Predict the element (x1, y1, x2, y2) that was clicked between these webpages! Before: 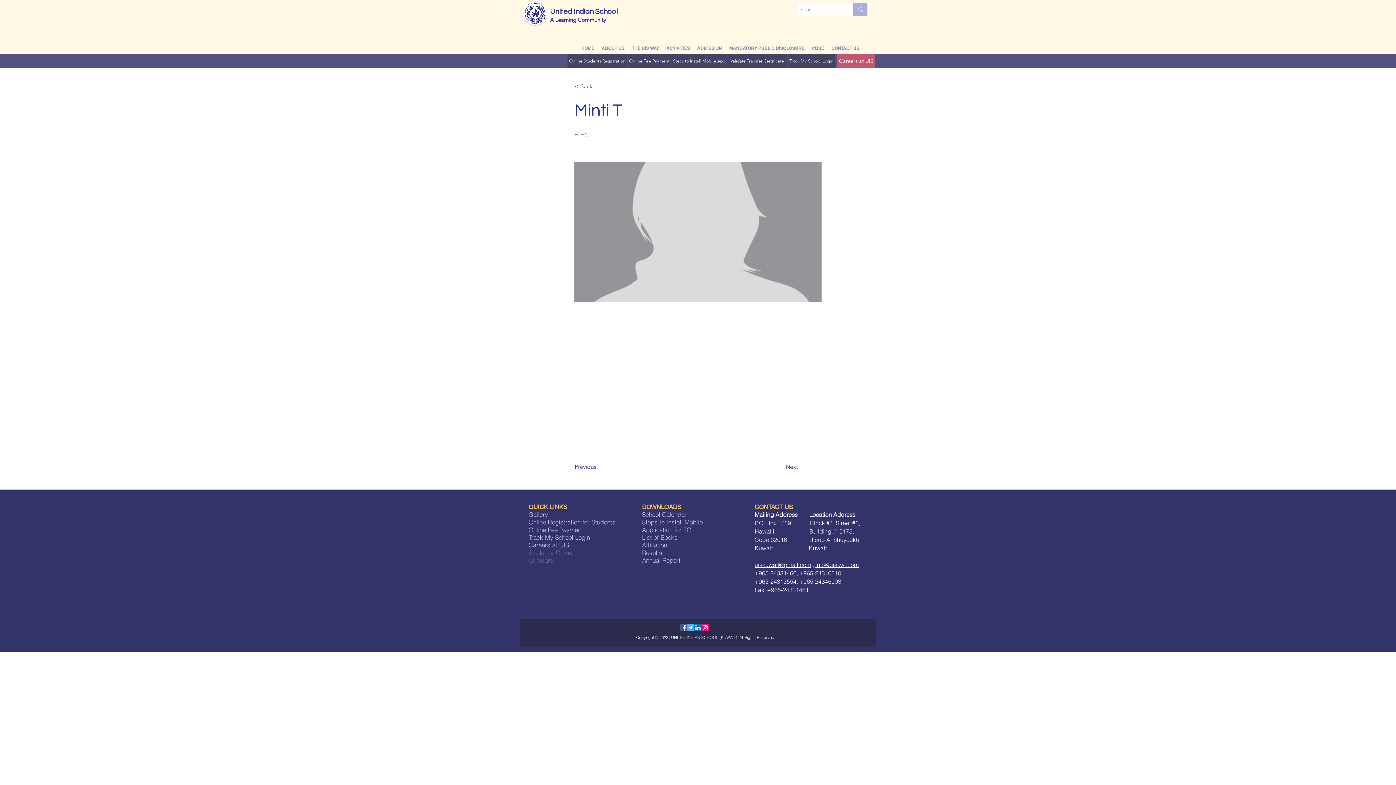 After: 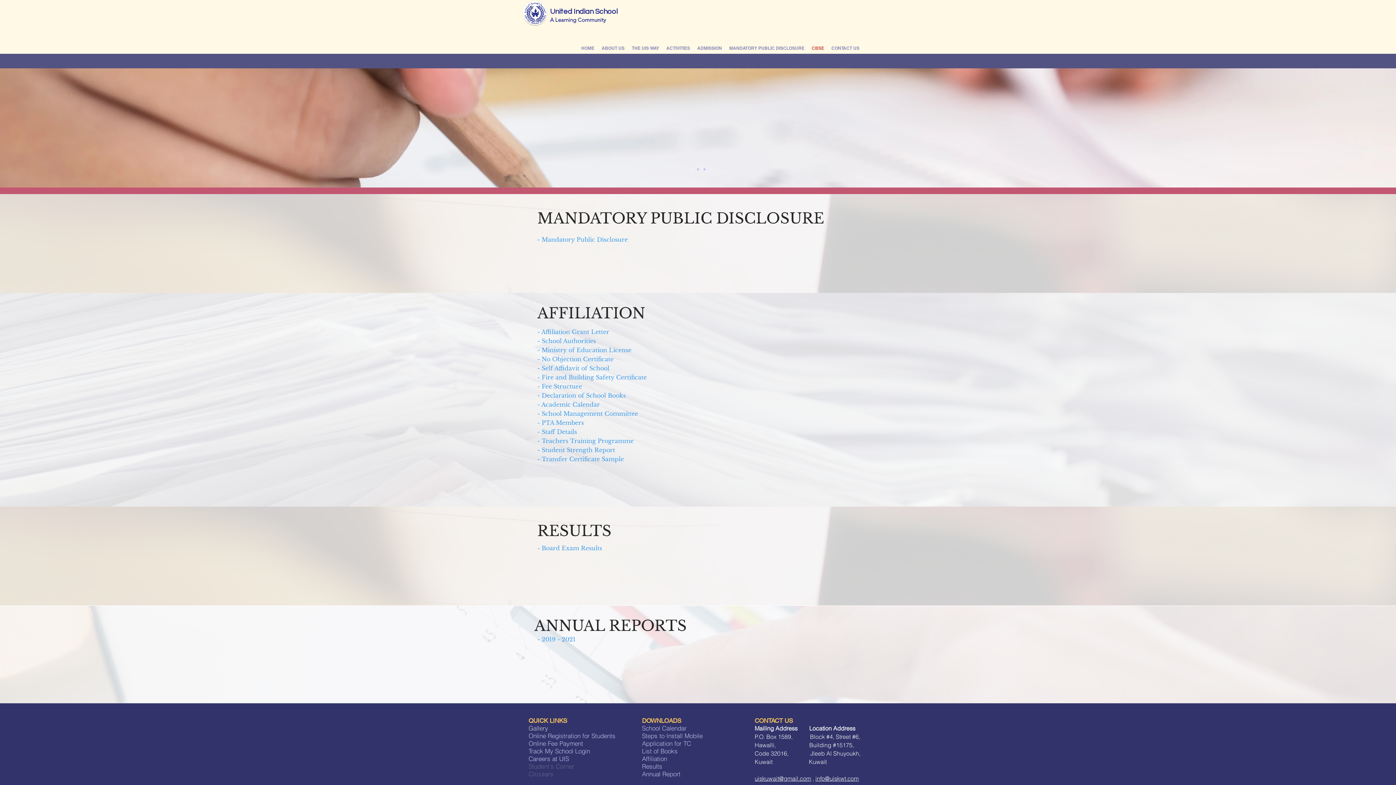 Action: label: Results bbox: (642, 549, 662, 556)